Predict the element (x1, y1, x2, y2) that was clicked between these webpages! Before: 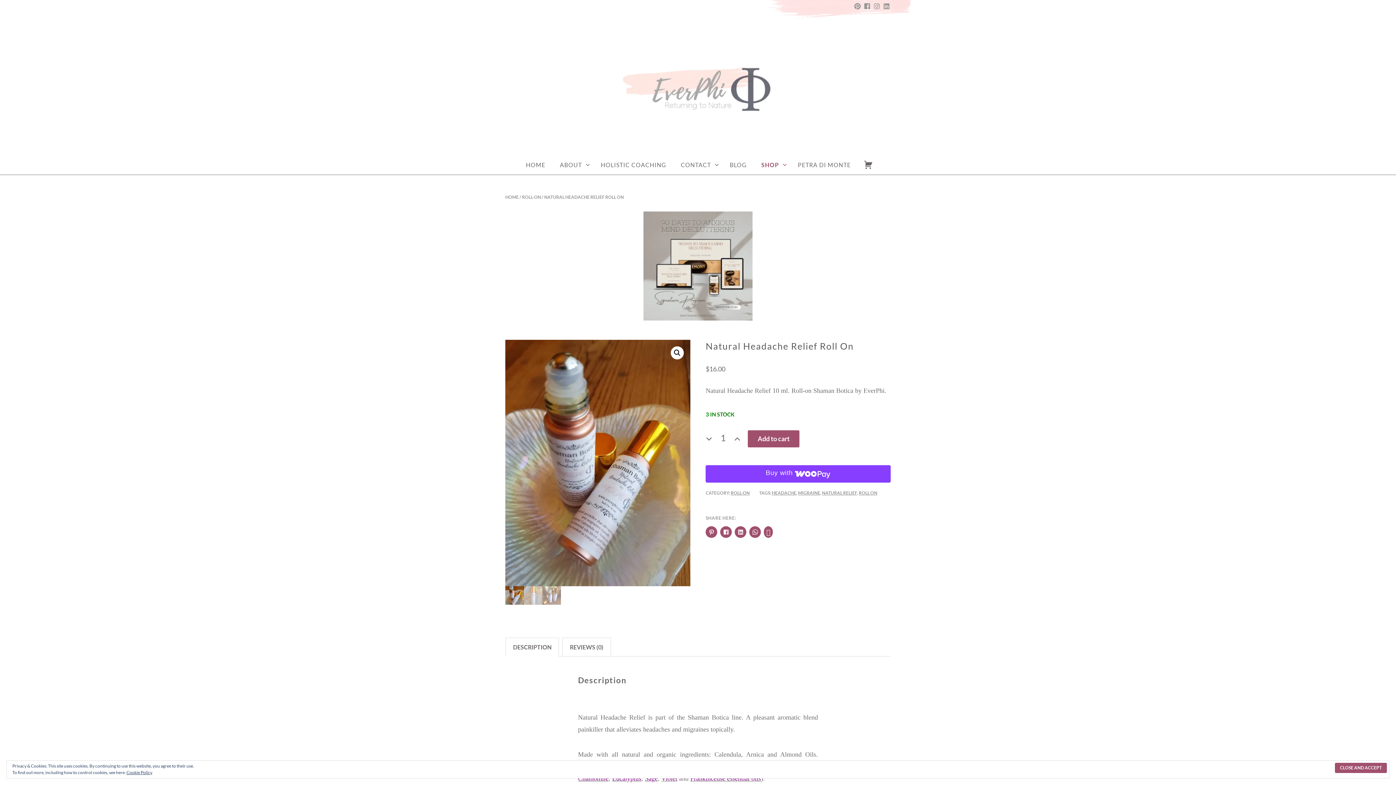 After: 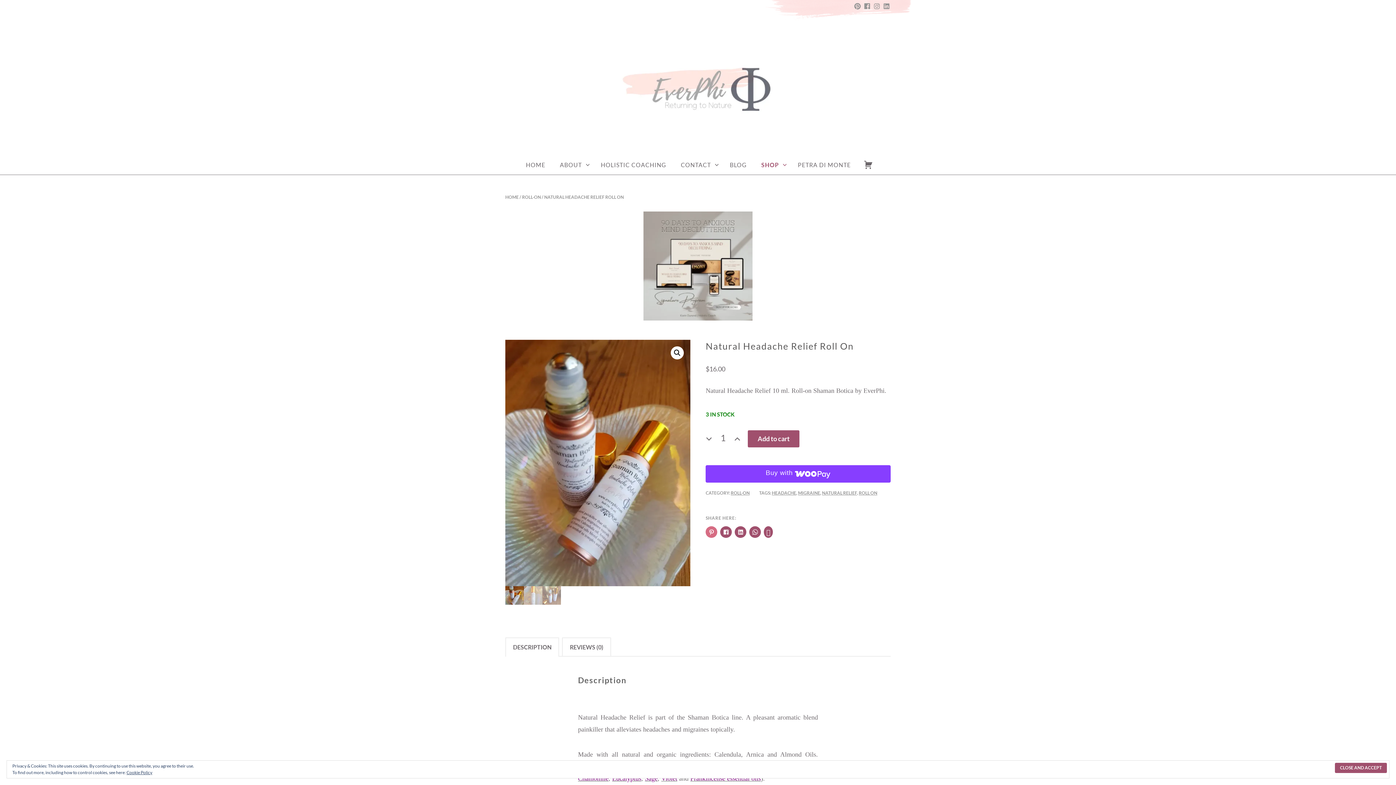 Action: bbox: (705, 526, 717, 538)